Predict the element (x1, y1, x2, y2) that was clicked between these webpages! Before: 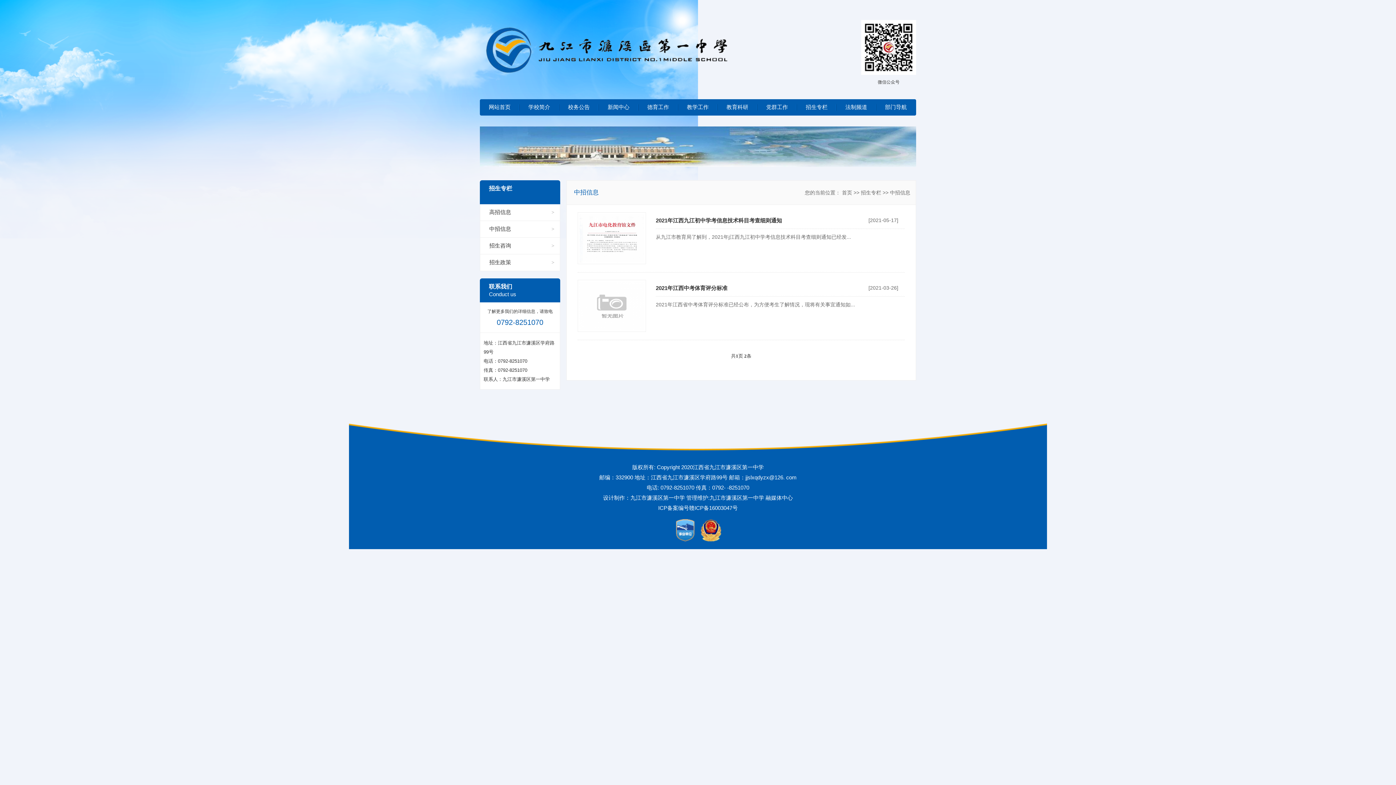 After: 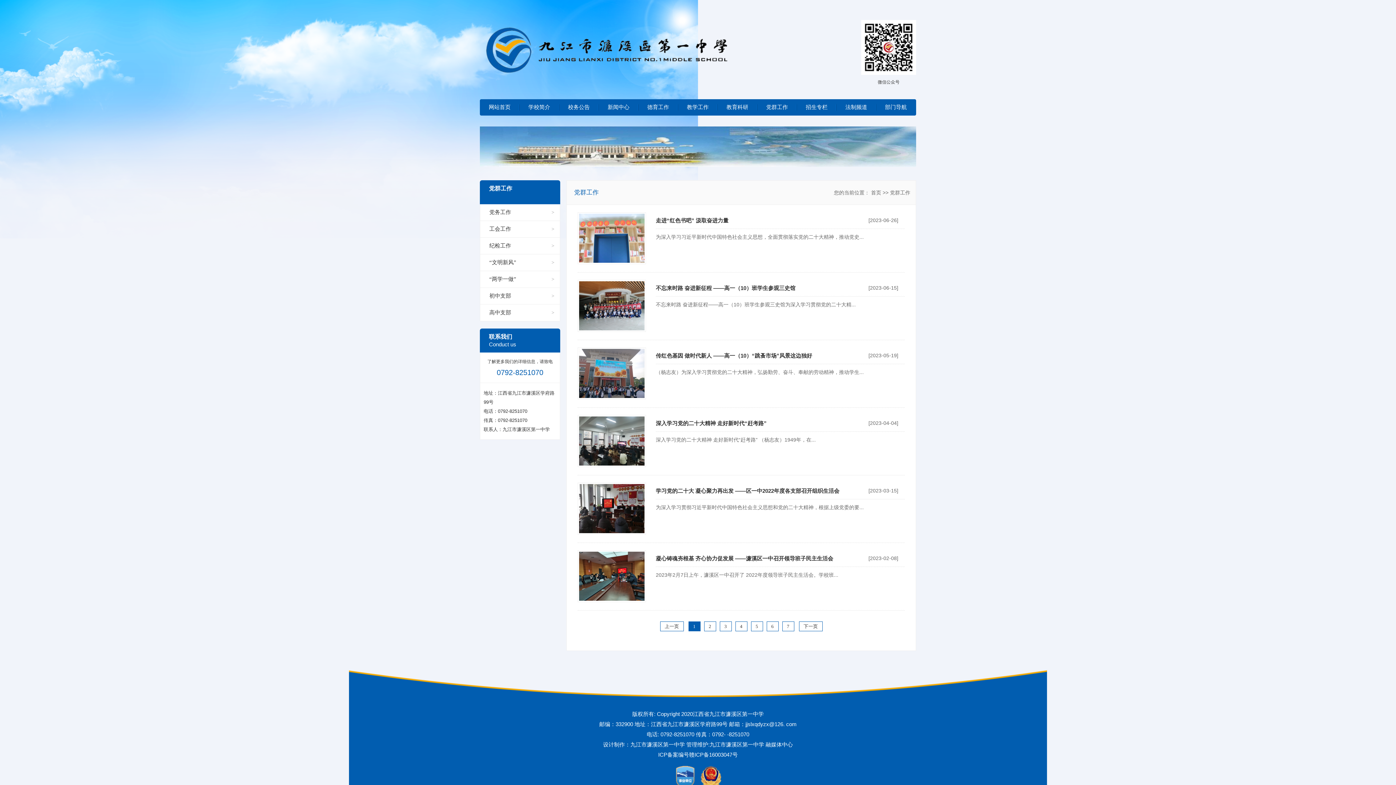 Action: bbox: (757, 99, 797, 115) label: 党群工作